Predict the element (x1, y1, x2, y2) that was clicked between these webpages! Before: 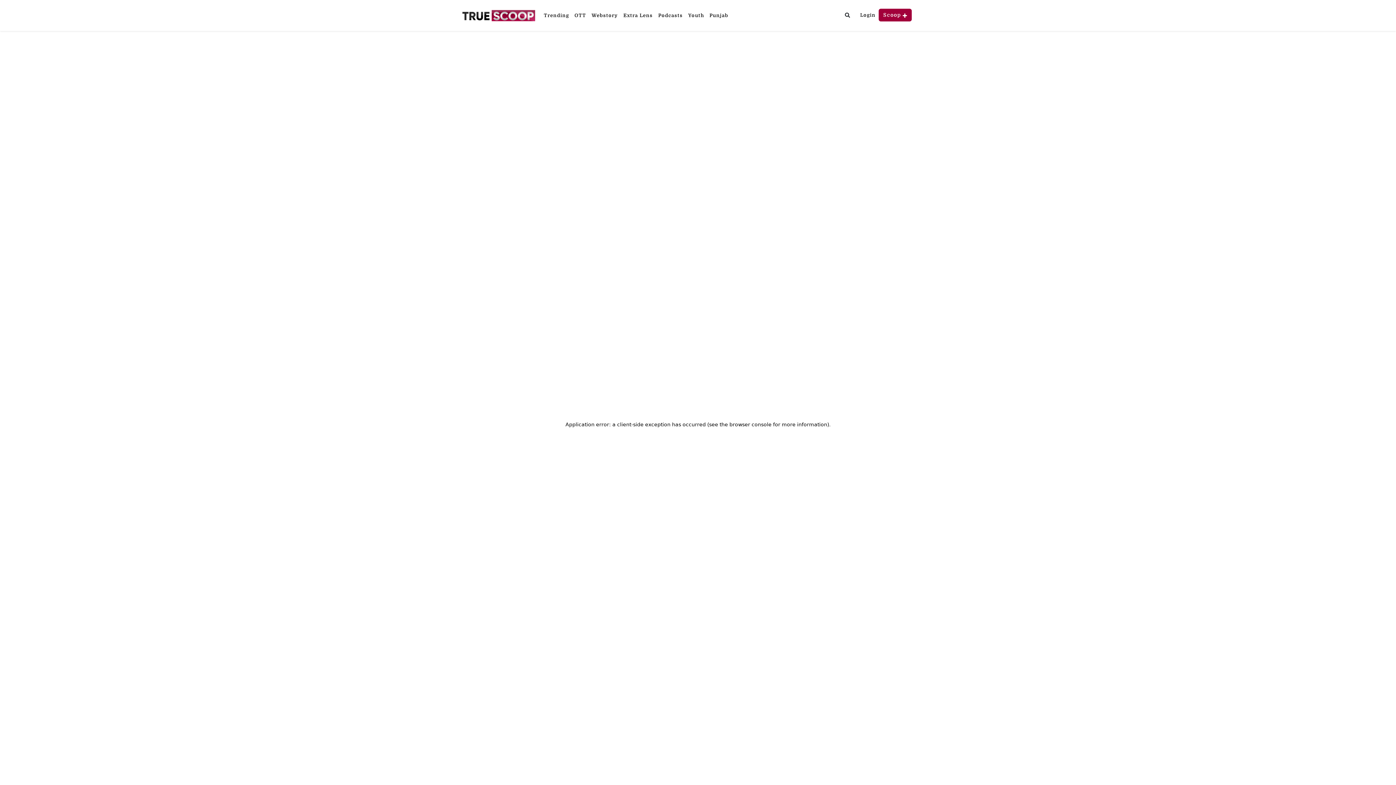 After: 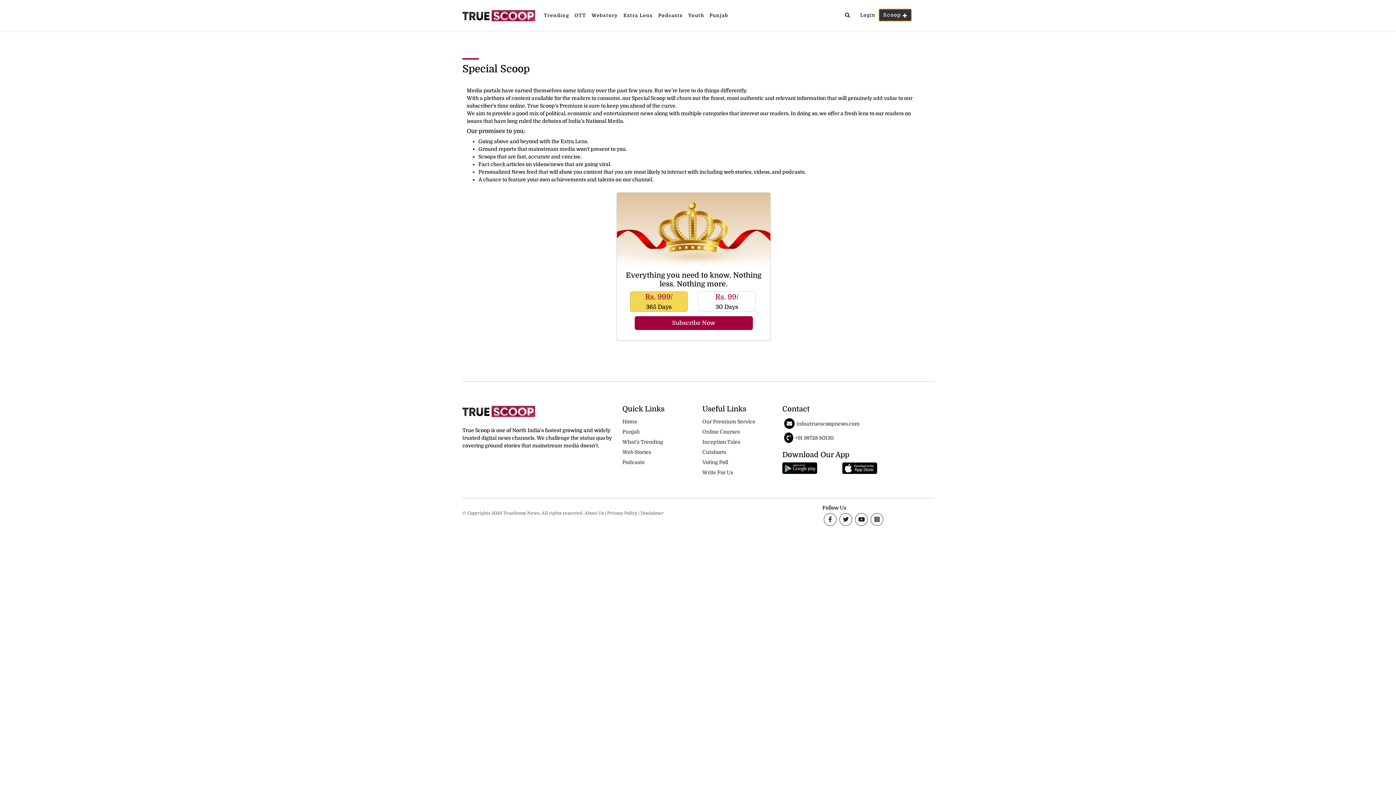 Action: label: Scoop  bbox: (878, 11, 912, 17)